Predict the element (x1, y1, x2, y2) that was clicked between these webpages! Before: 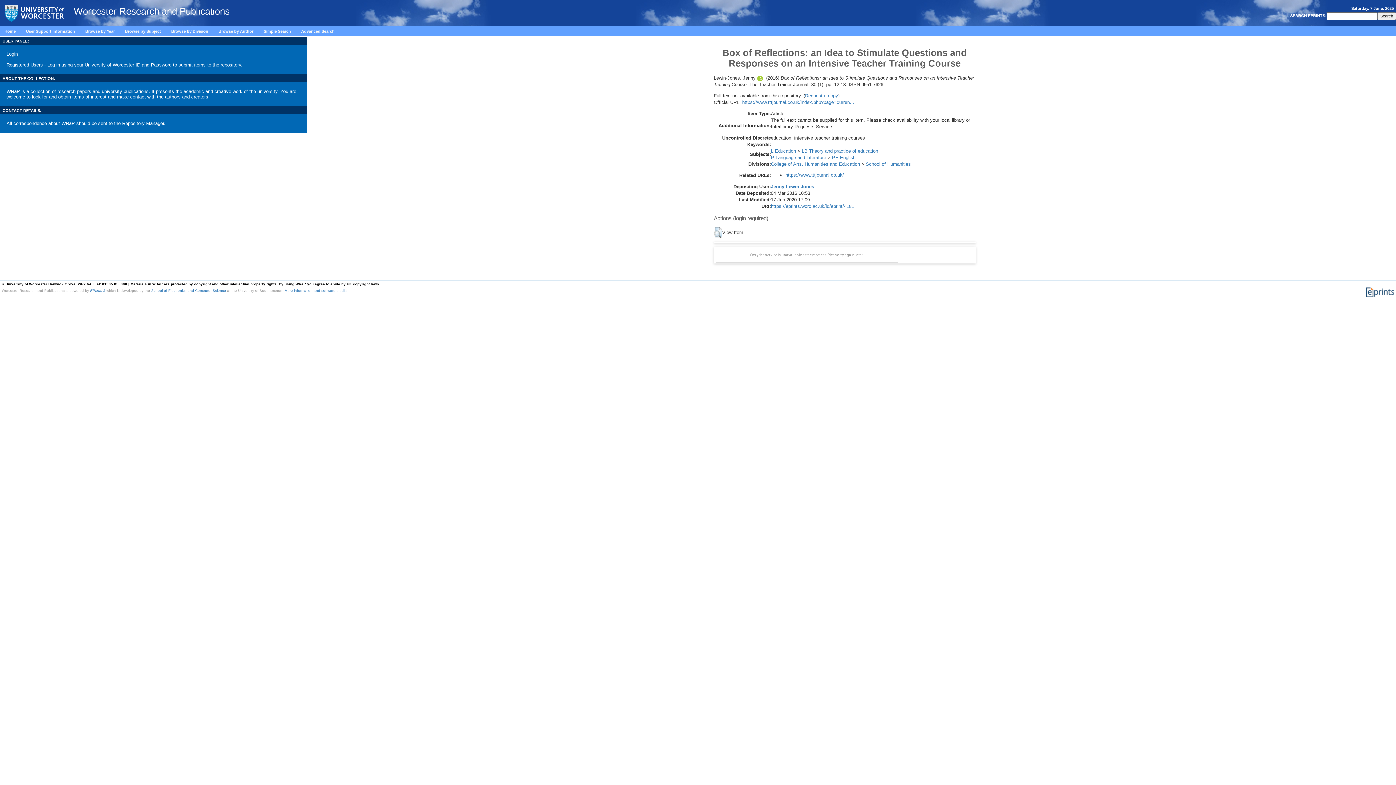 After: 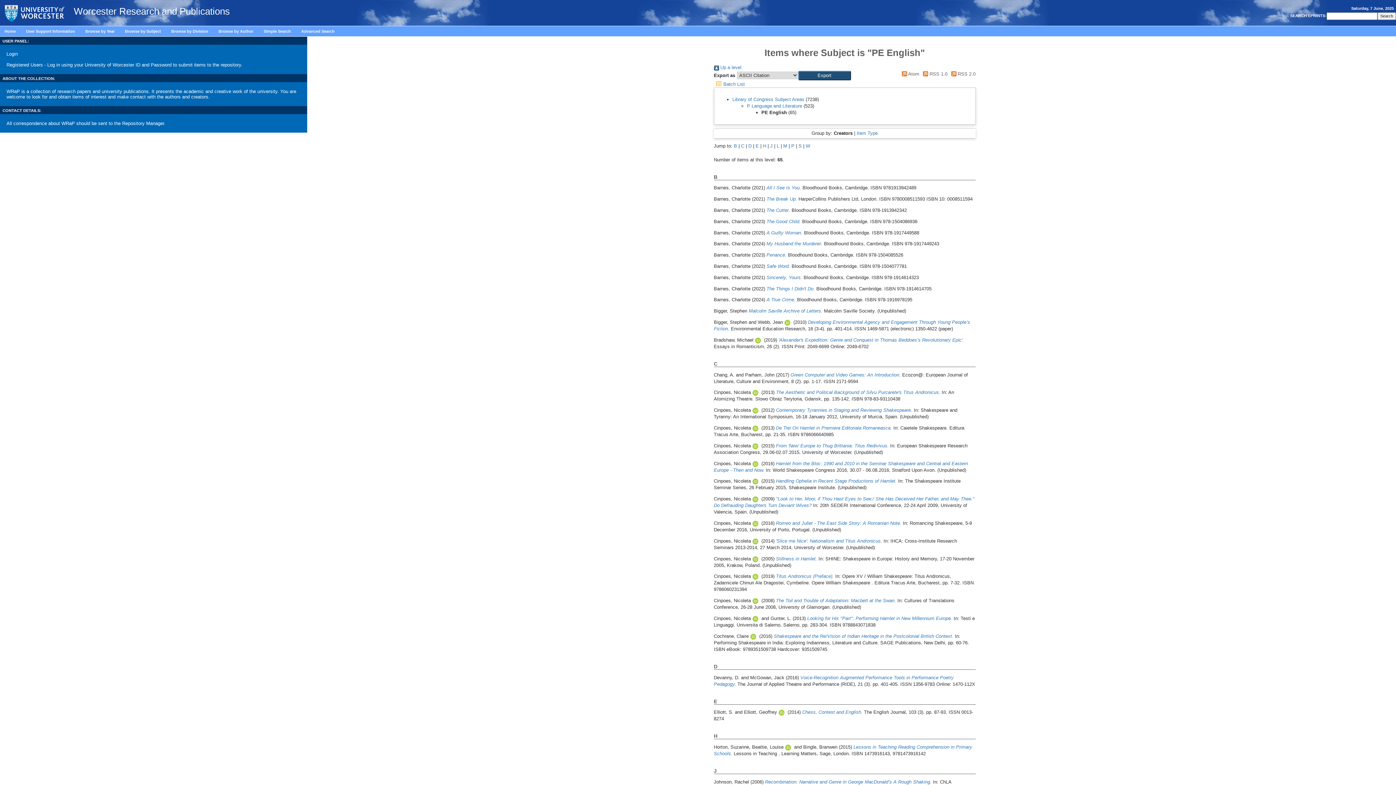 Action: label: PE English bbox: (832, 154, 855, 160)